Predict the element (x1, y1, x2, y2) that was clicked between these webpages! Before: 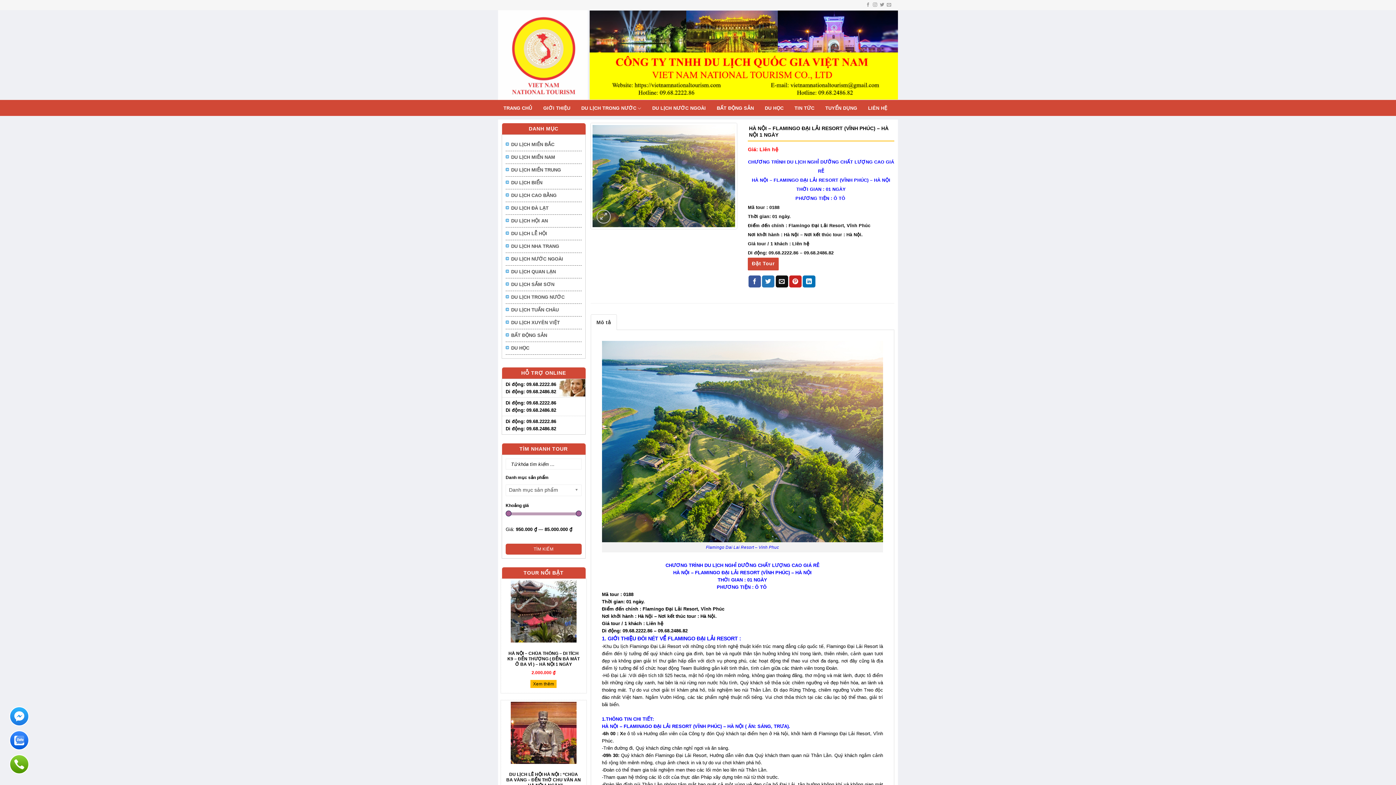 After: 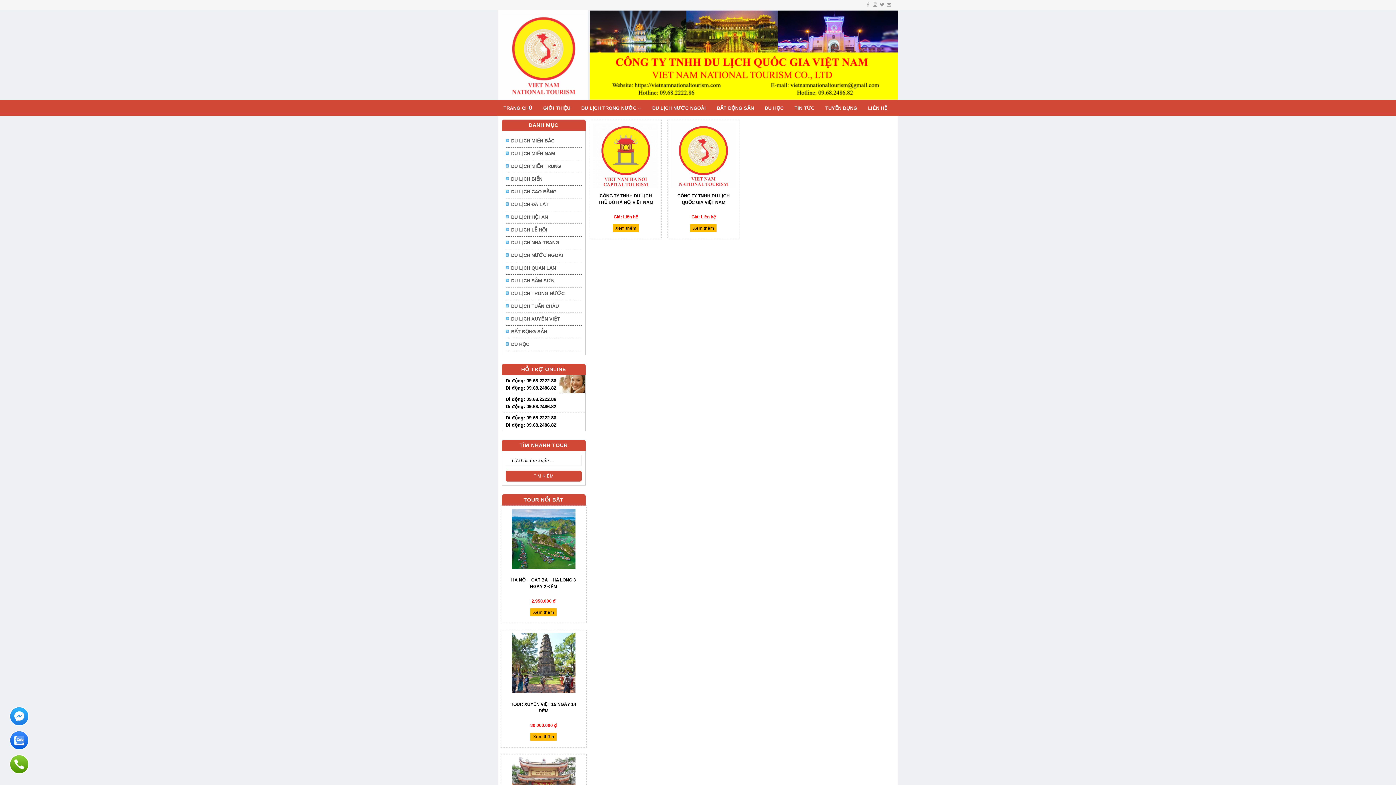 Action: bbox: (759, 105, 789, 111) label: DU HỌC